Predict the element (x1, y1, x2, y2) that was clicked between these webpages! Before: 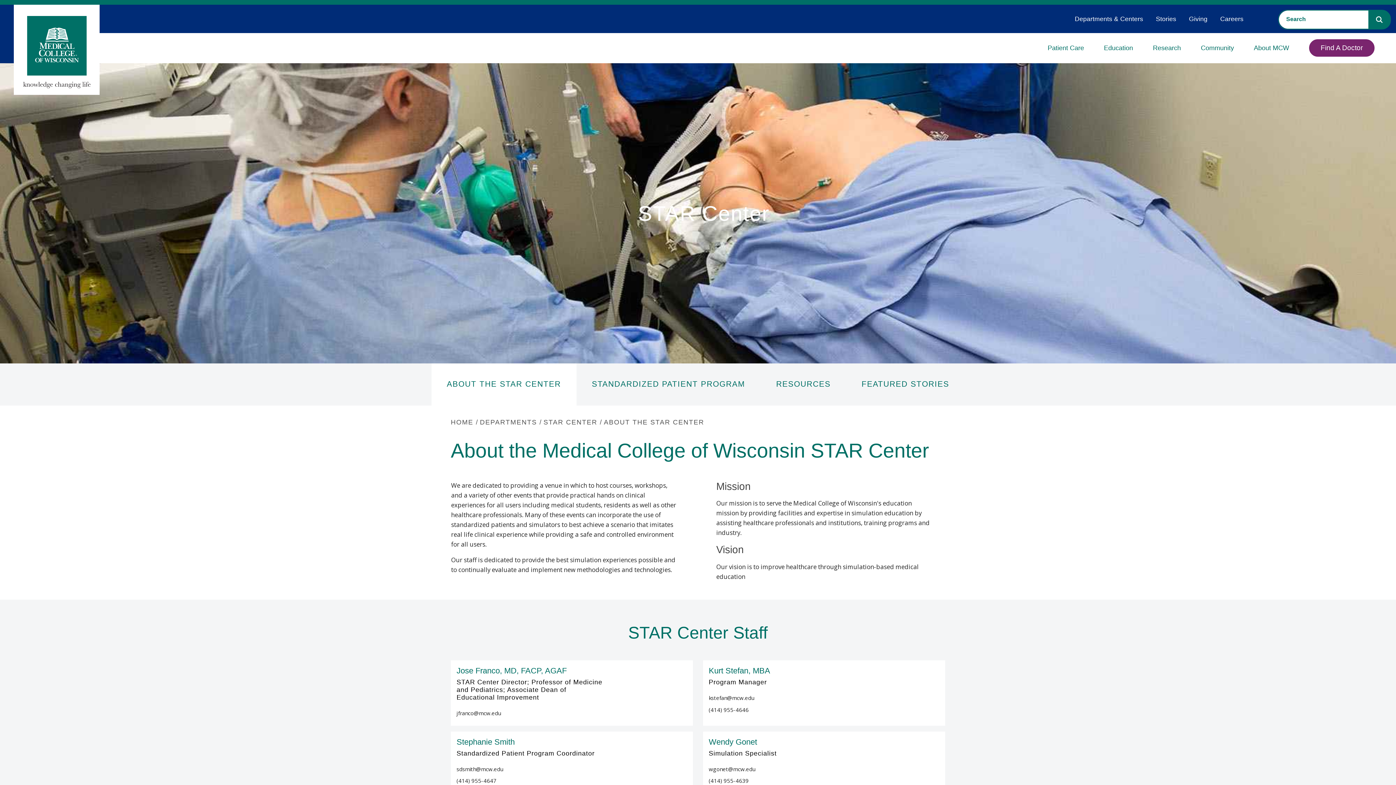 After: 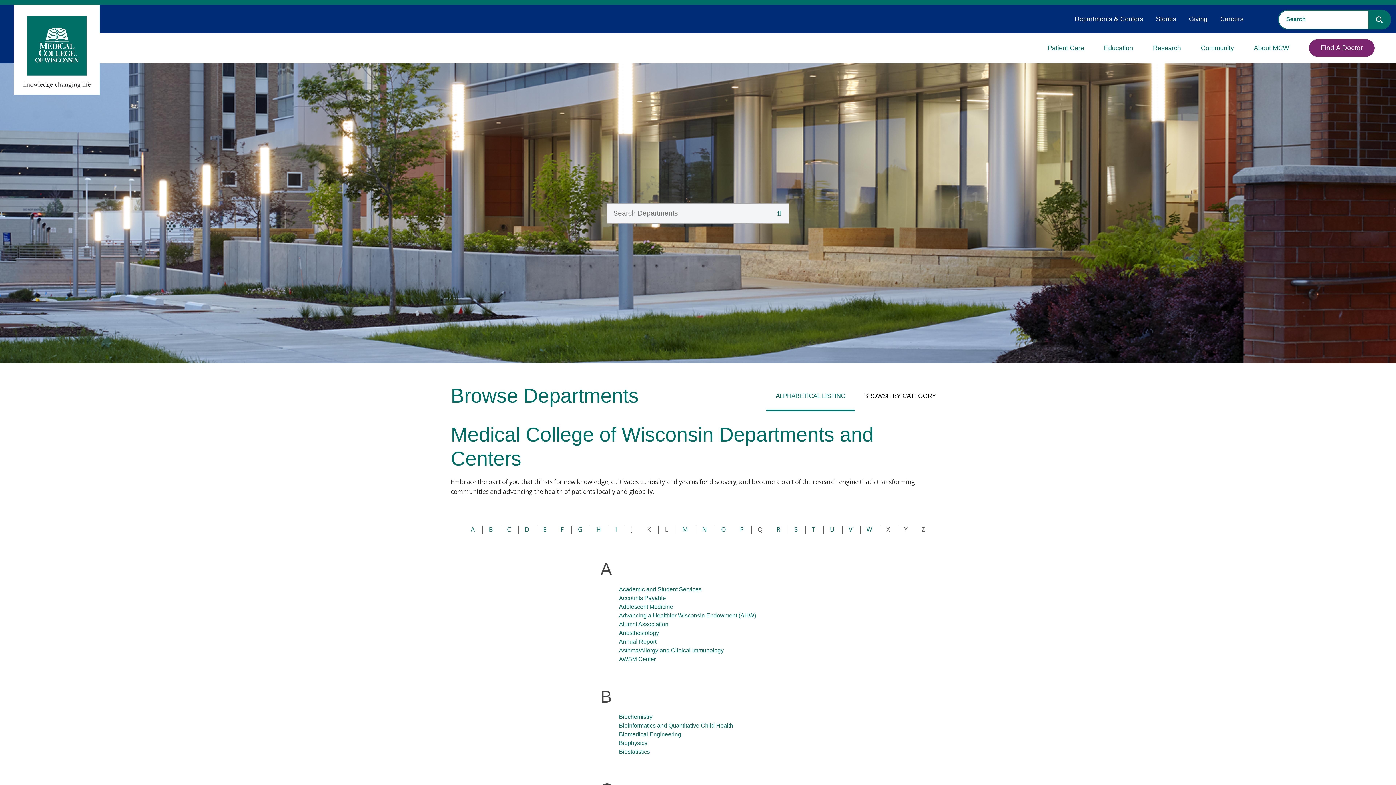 Action: bbox: (480, 418, 537, 426) label: DEPARTMENTS